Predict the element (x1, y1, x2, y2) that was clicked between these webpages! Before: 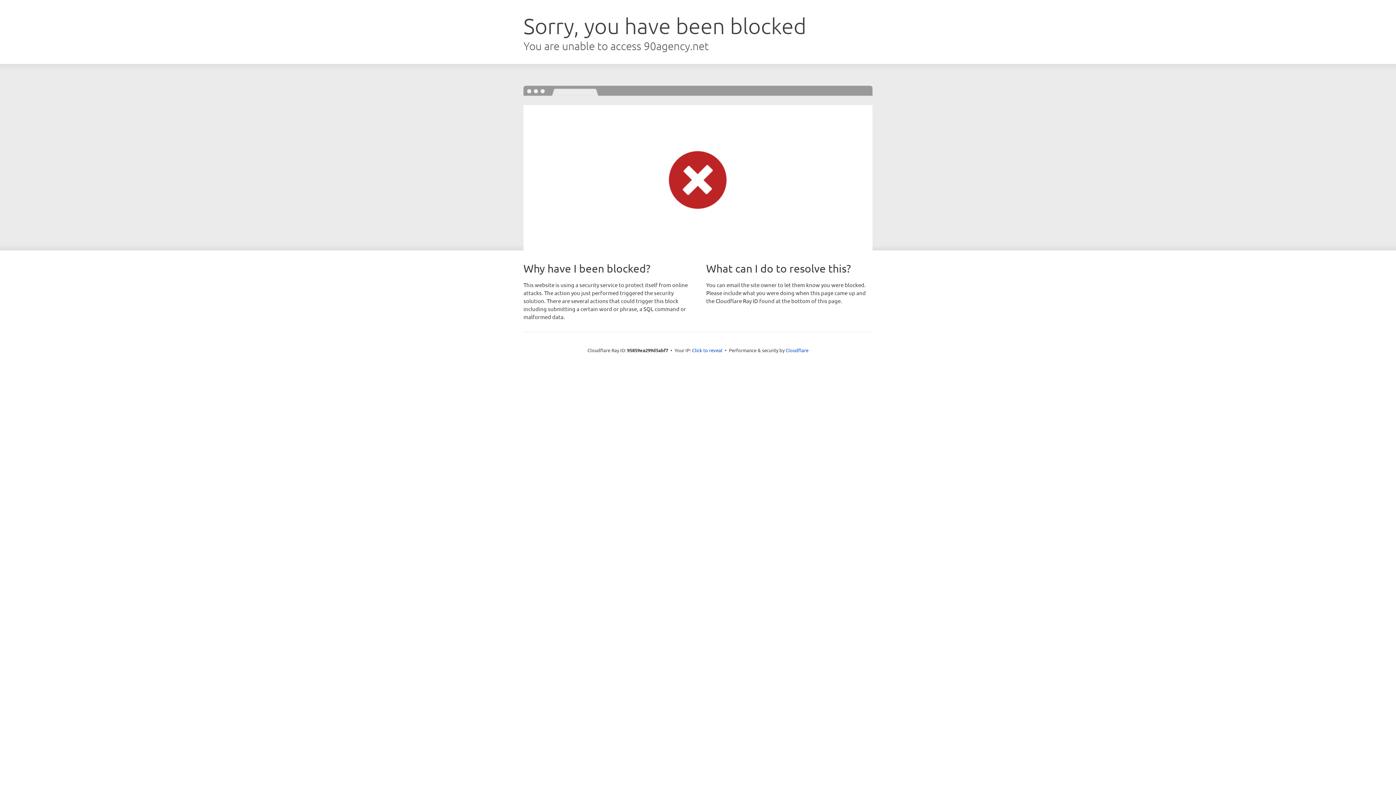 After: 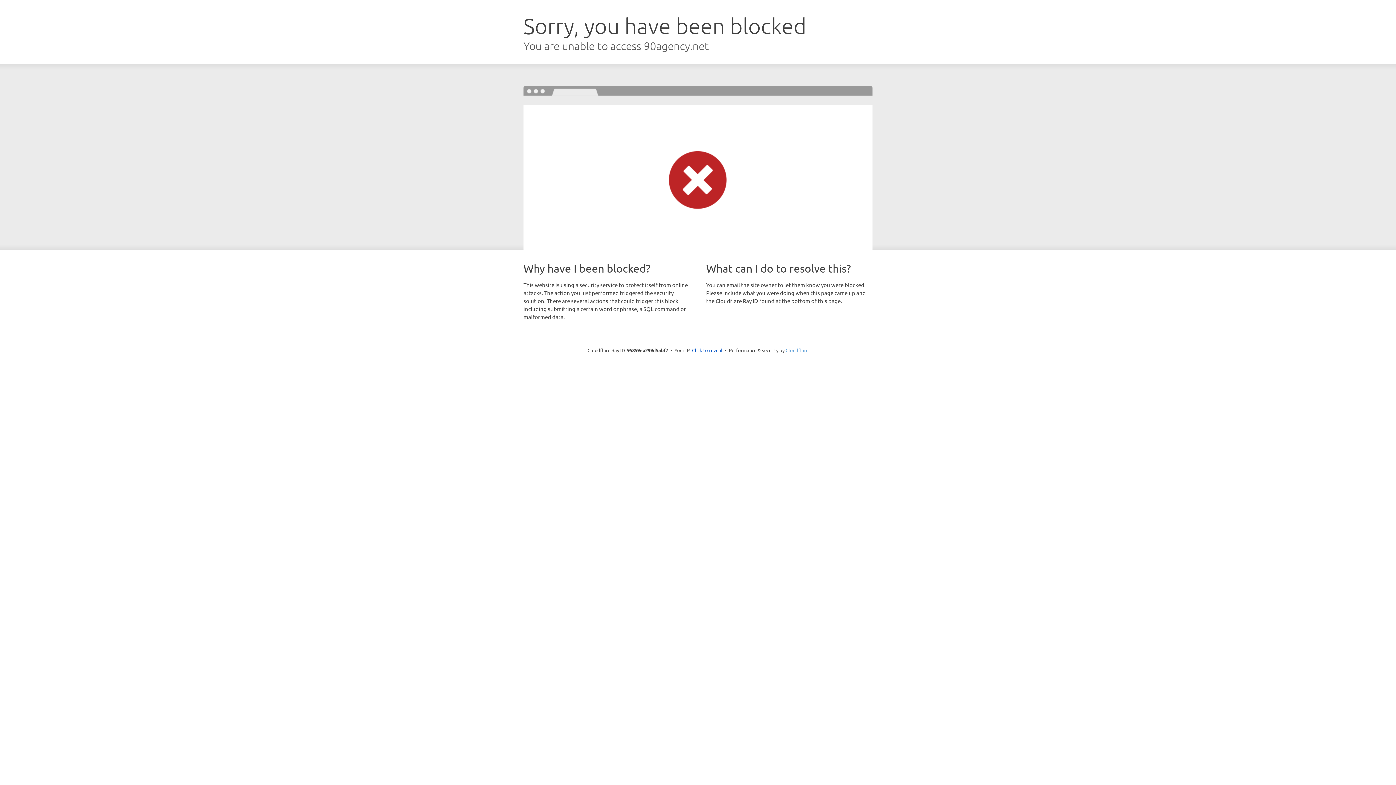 Action: label: Cloudflare bbox: (785, 347, 808, 353)